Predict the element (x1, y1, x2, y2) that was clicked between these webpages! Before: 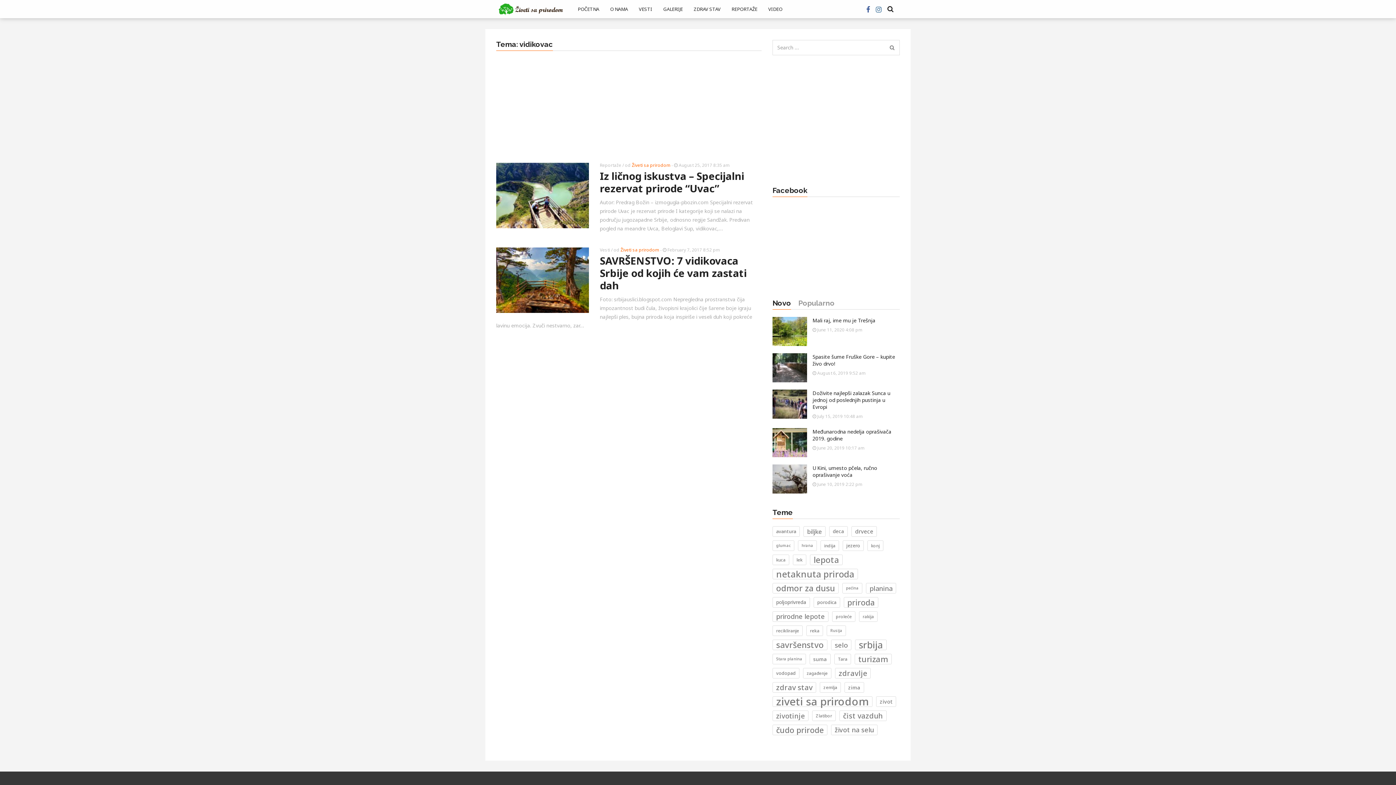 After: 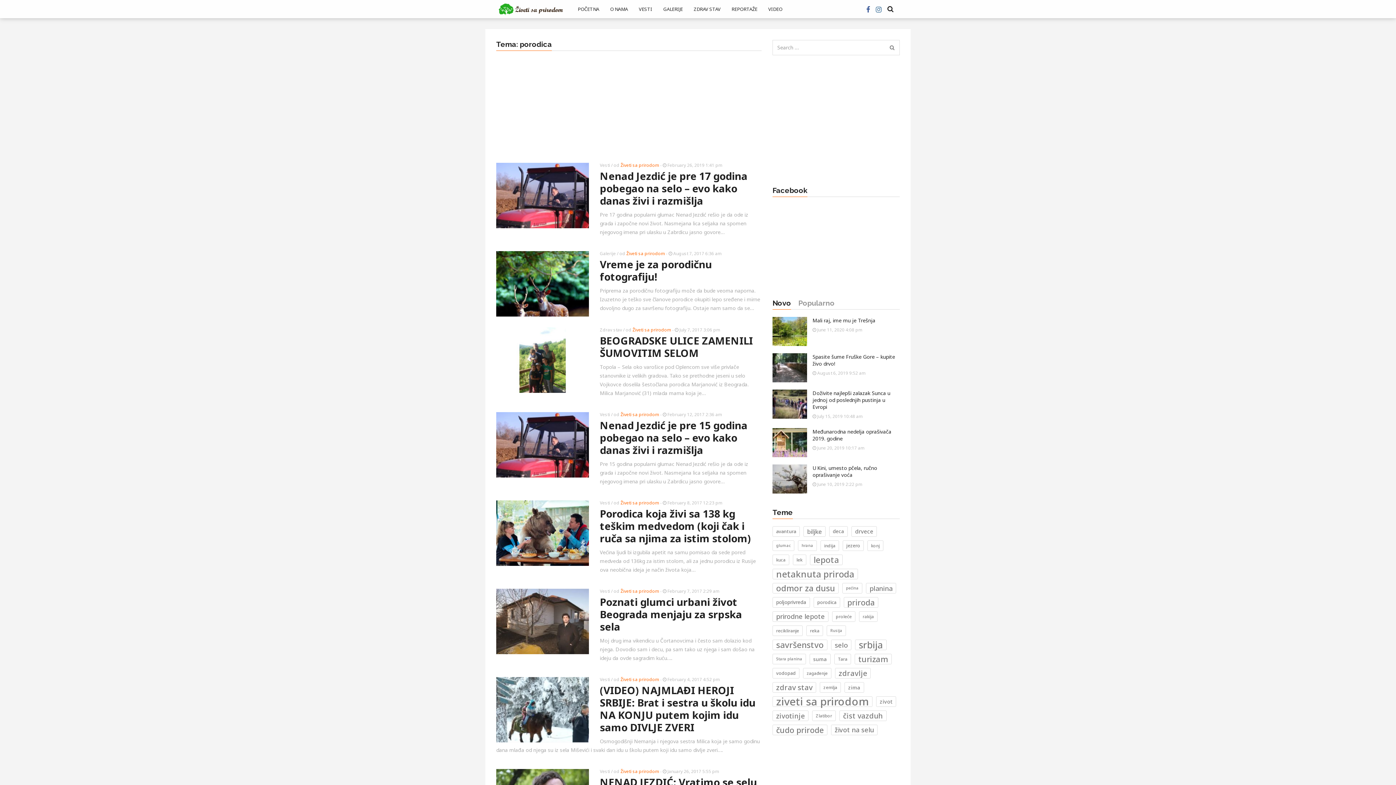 Action: bbox: (813, 597, 840, 608) label: porodica (8 items)